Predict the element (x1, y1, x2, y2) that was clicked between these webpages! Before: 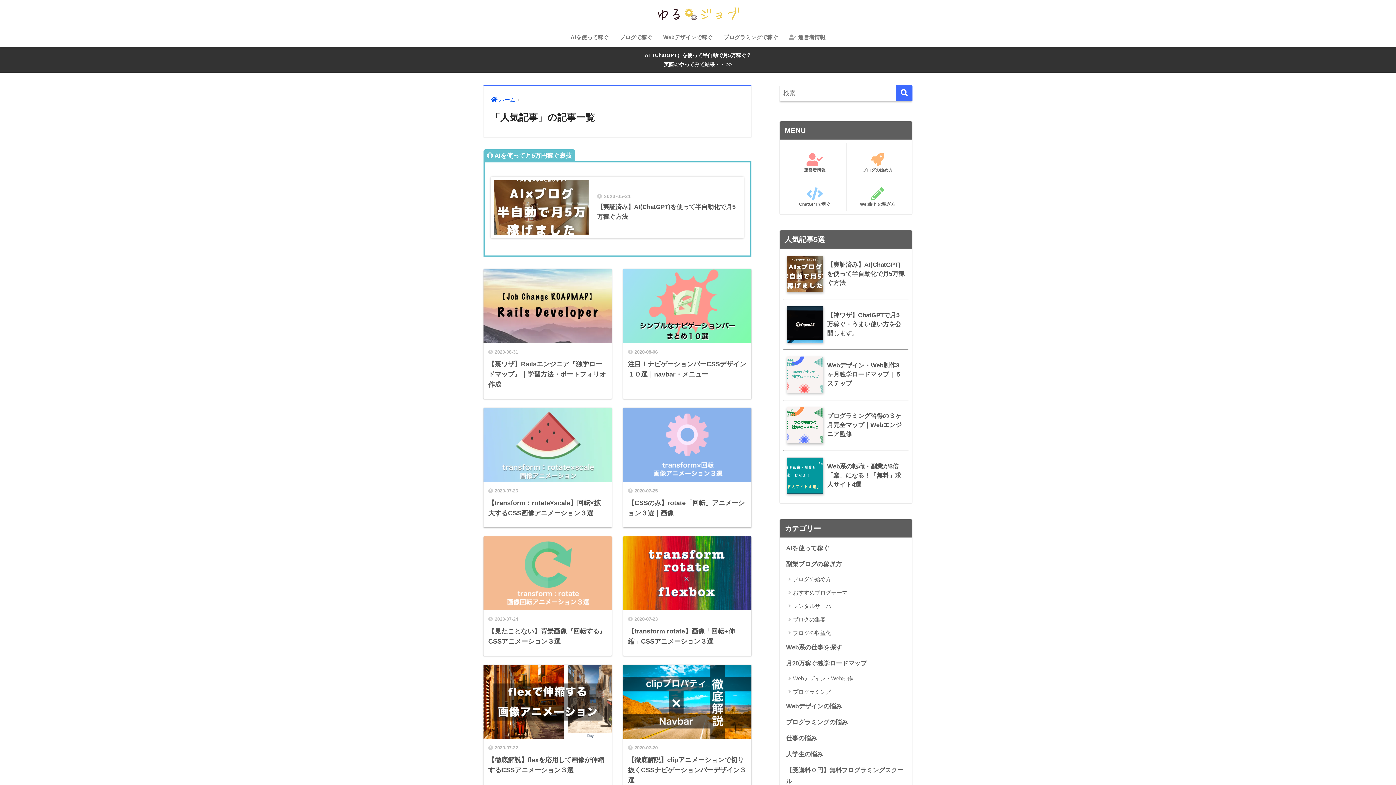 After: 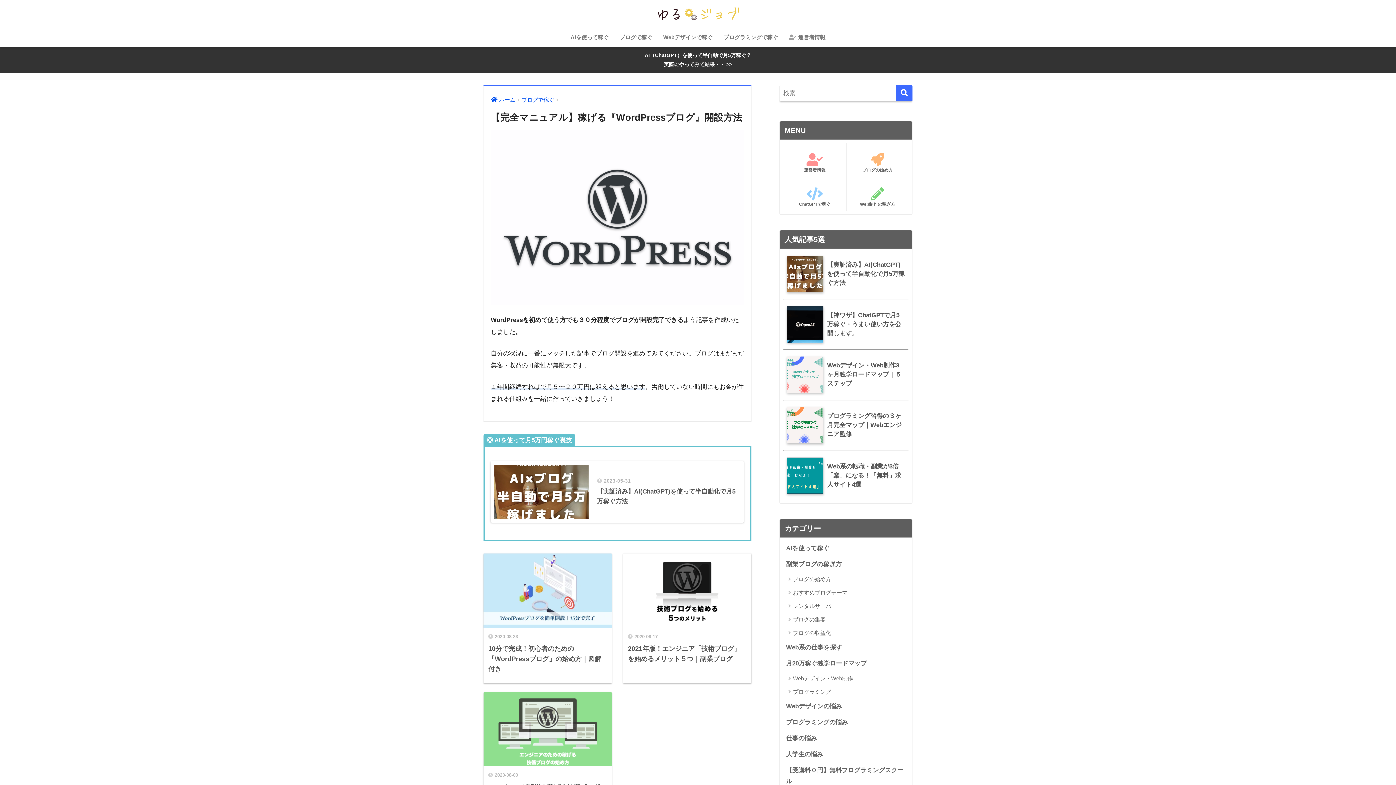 Action: label: ブログの始め方 bbox: (783, 572, 908, 586)